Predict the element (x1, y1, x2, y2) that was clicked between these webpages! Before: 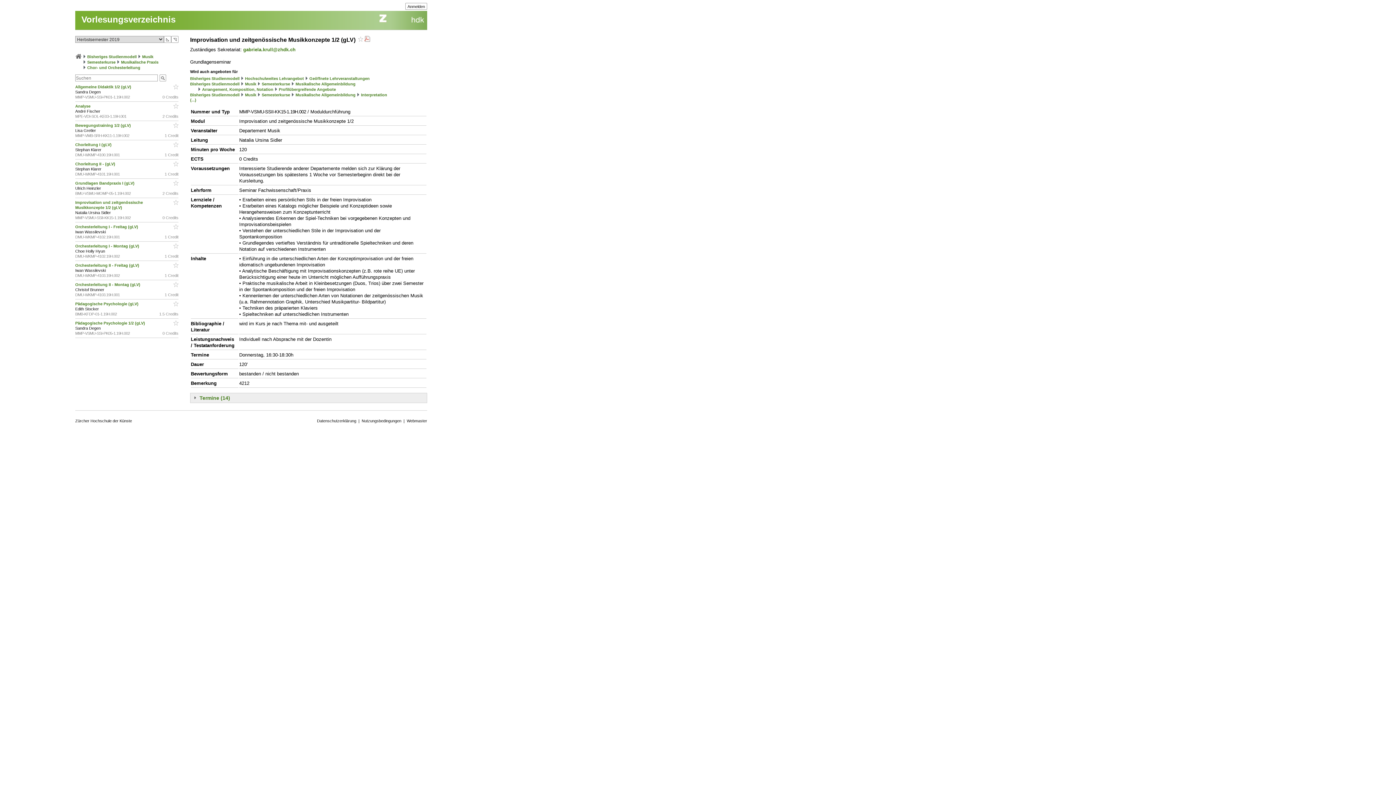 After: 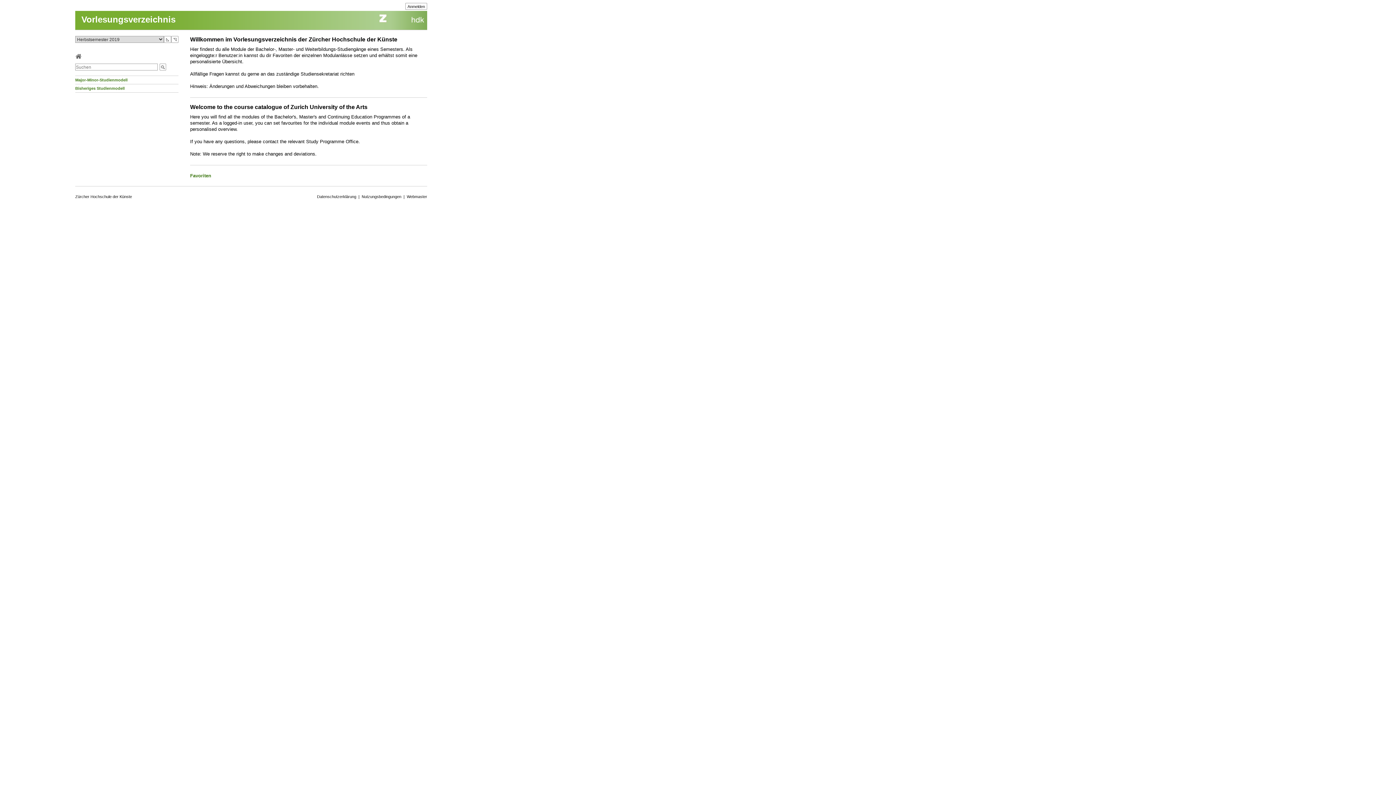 Action: label: Vorlesungsverzeichnis bbox: (81, 14, 175, 24)